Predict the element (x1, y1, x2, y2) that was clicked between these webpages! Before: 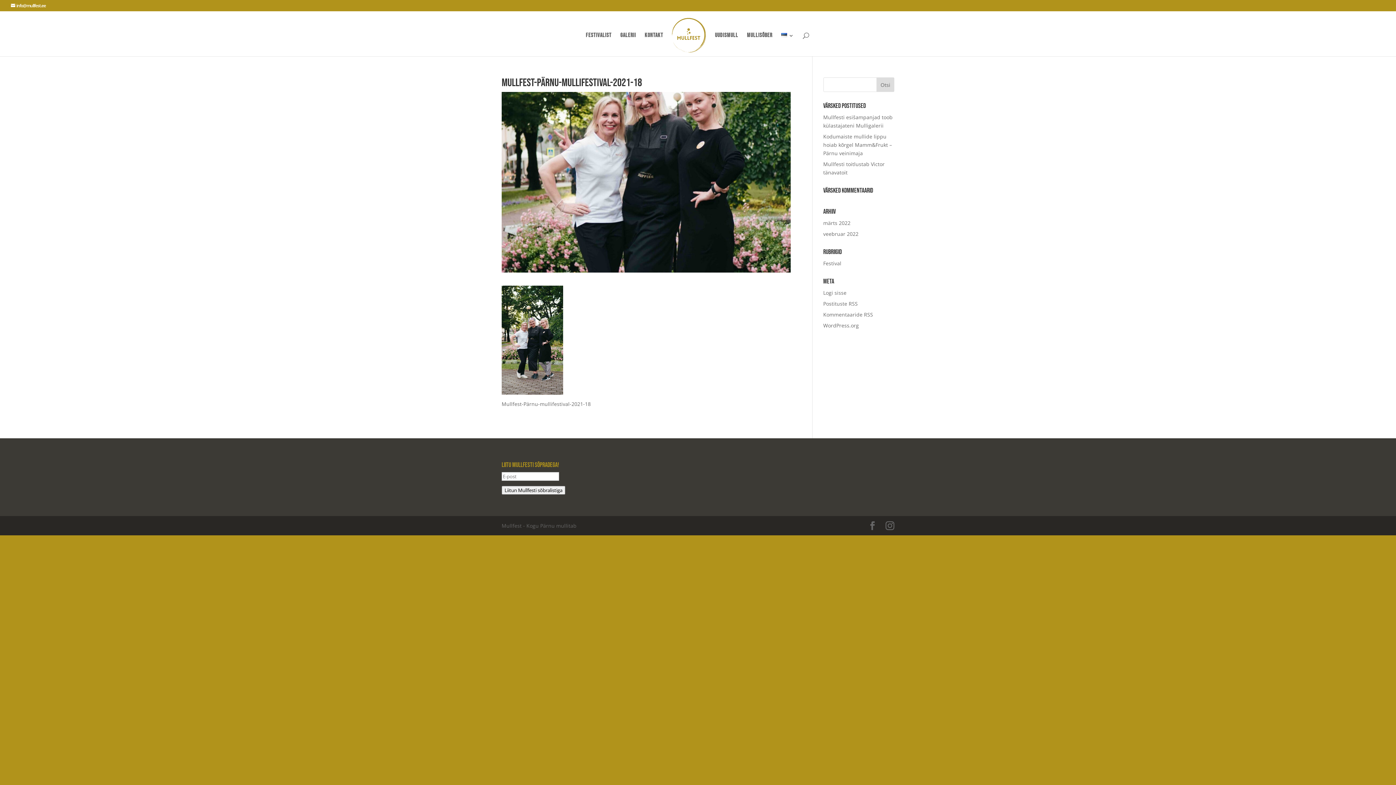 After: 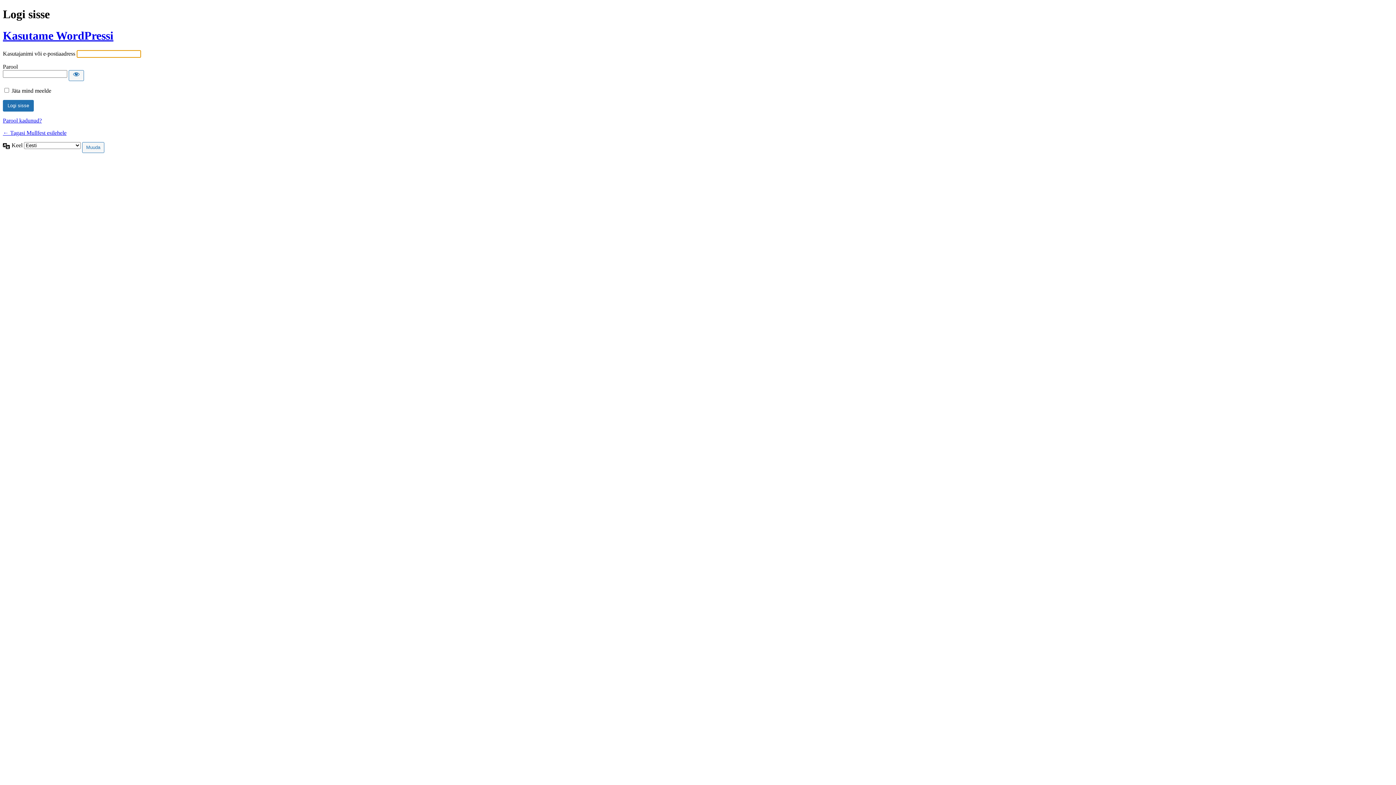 Action: label: Logi sisse bbox: (823, 289, 846, 296)